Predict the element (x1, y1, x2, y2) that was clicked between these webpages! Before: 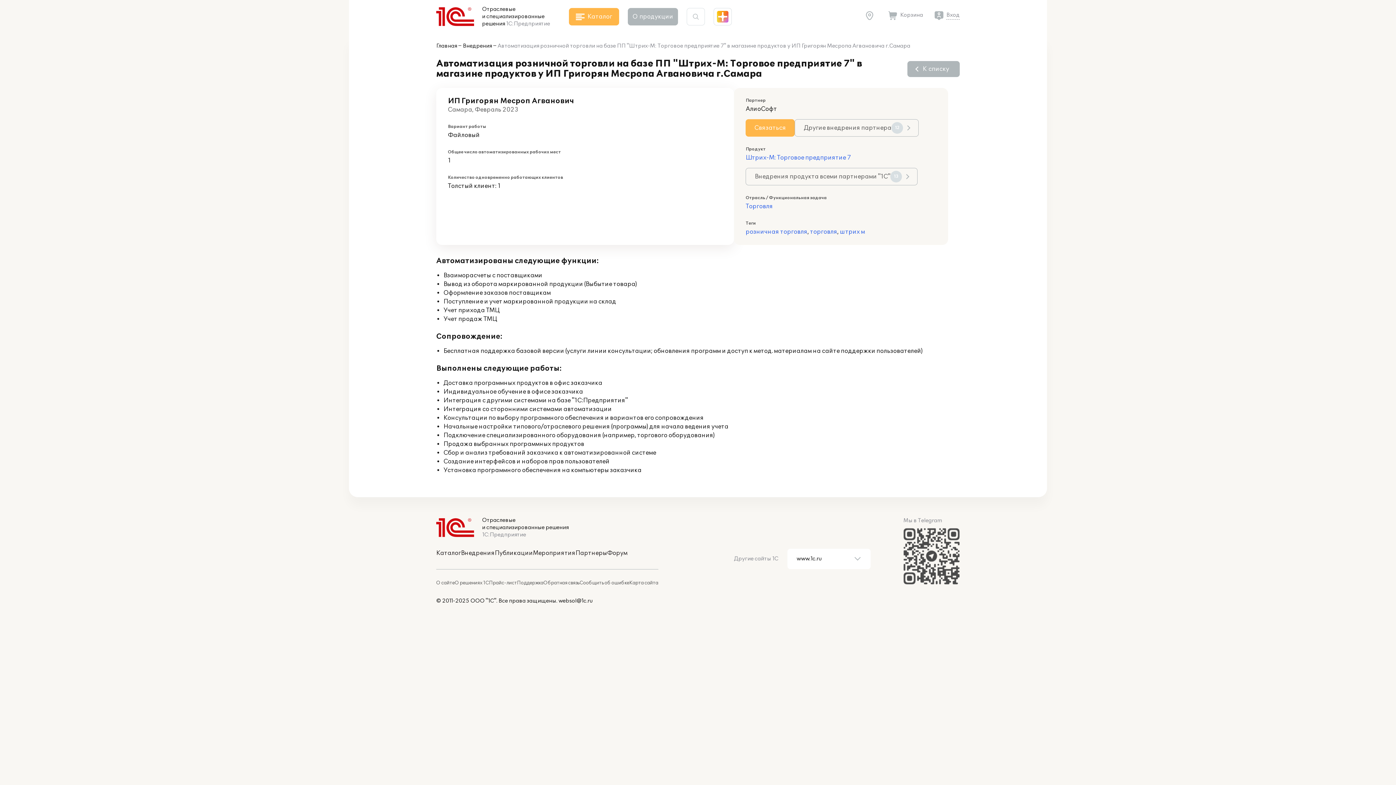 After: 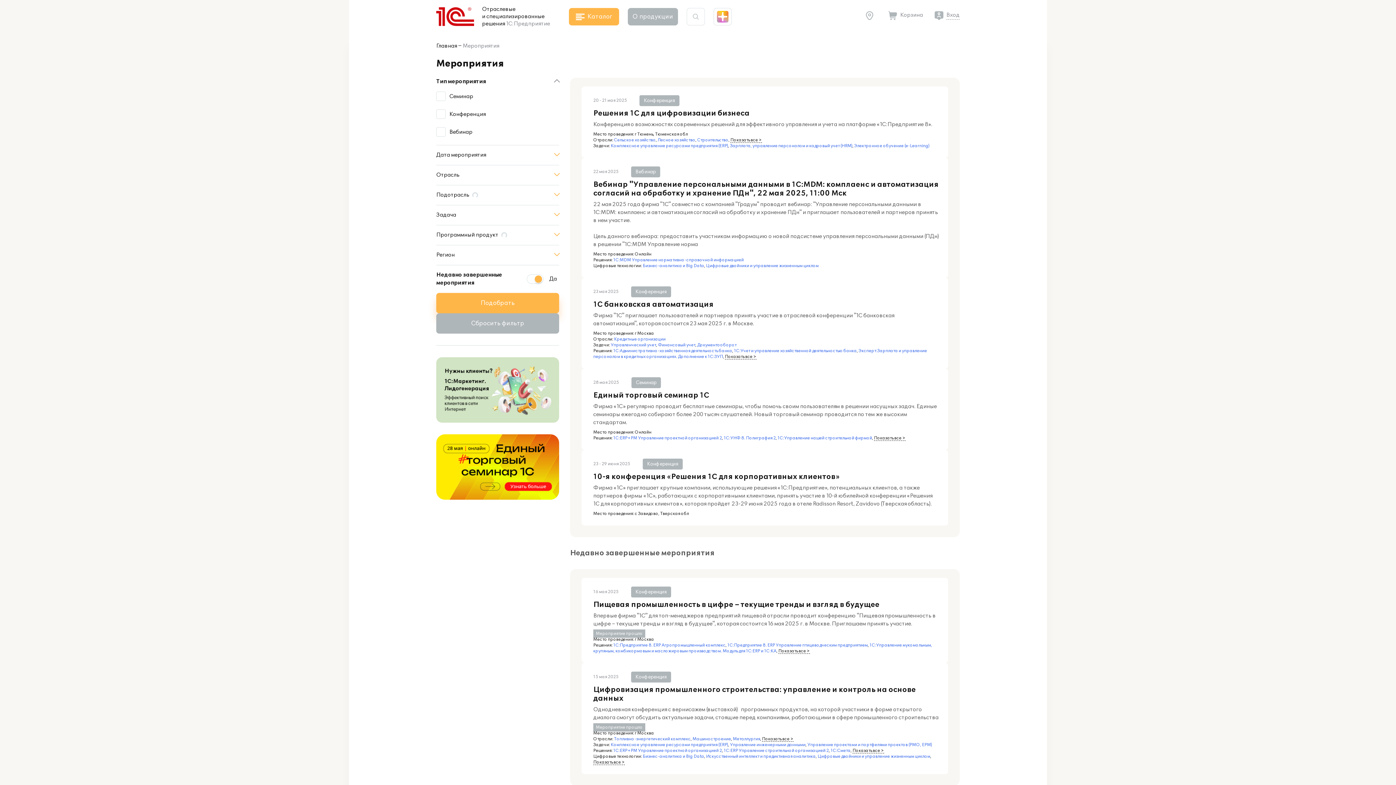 Action: label: Мероприятия bbox: (533, 549, 575, 557)